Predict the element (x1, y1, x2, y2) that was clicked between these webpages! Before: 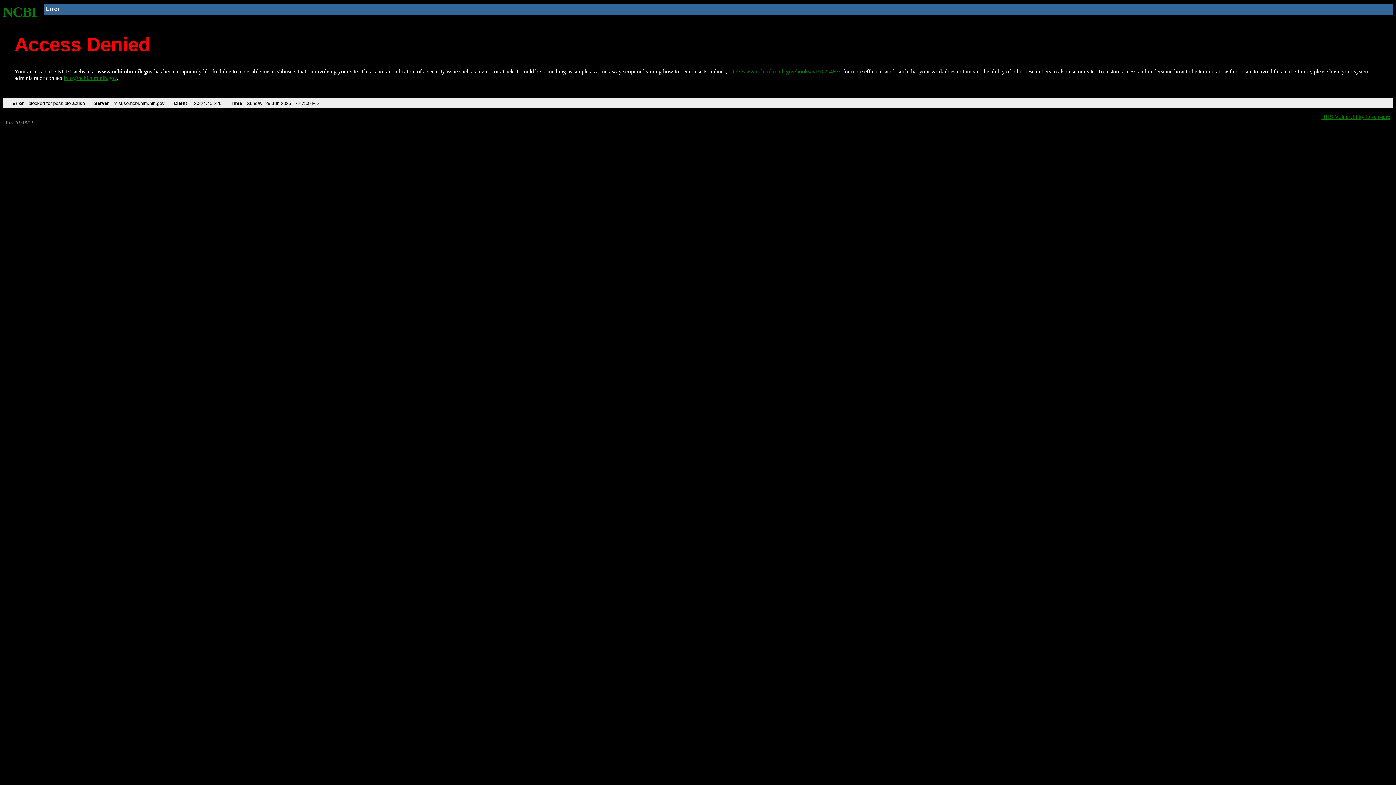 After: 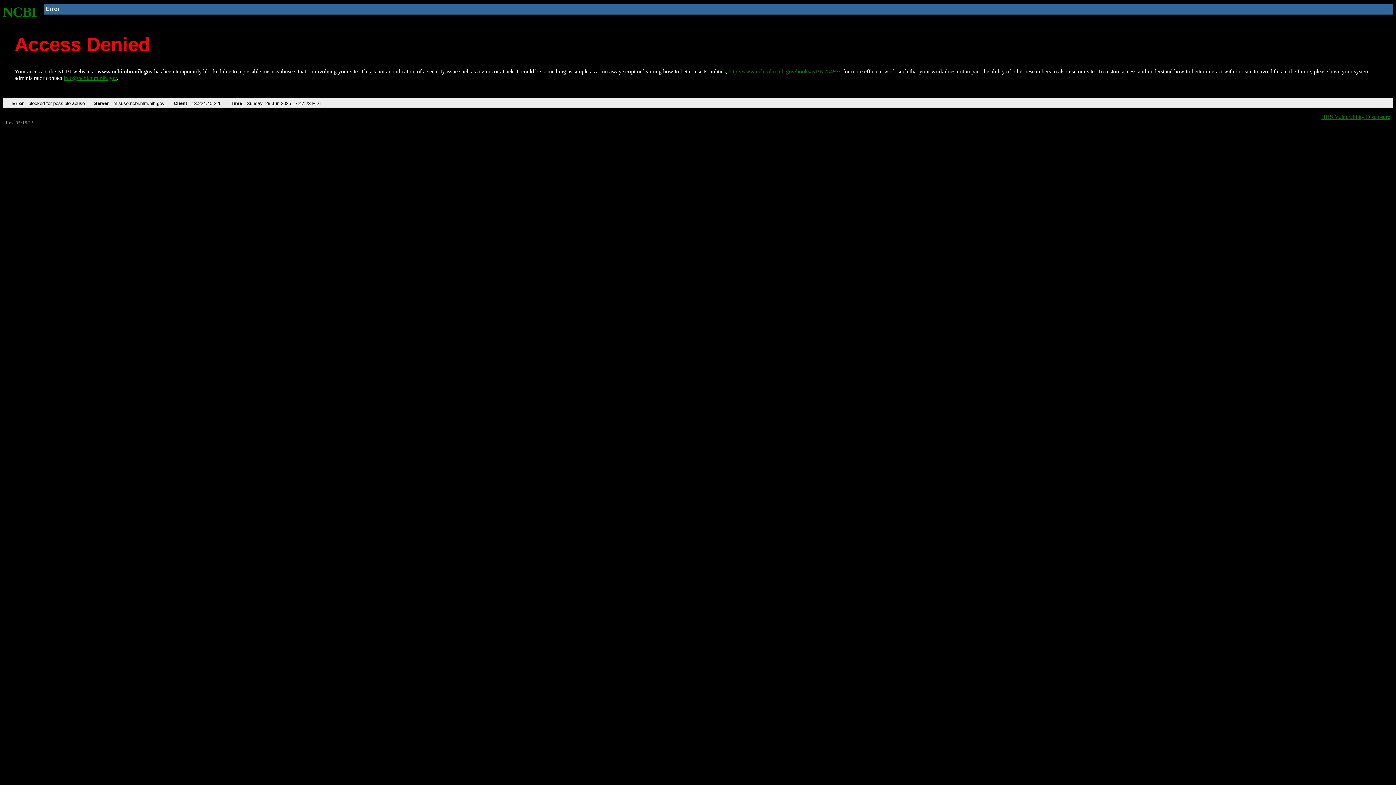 Action: bbox: (728, 68, 840, 74) label: http://www.ncbi.nlm.nih.gov/books/NBK25497/